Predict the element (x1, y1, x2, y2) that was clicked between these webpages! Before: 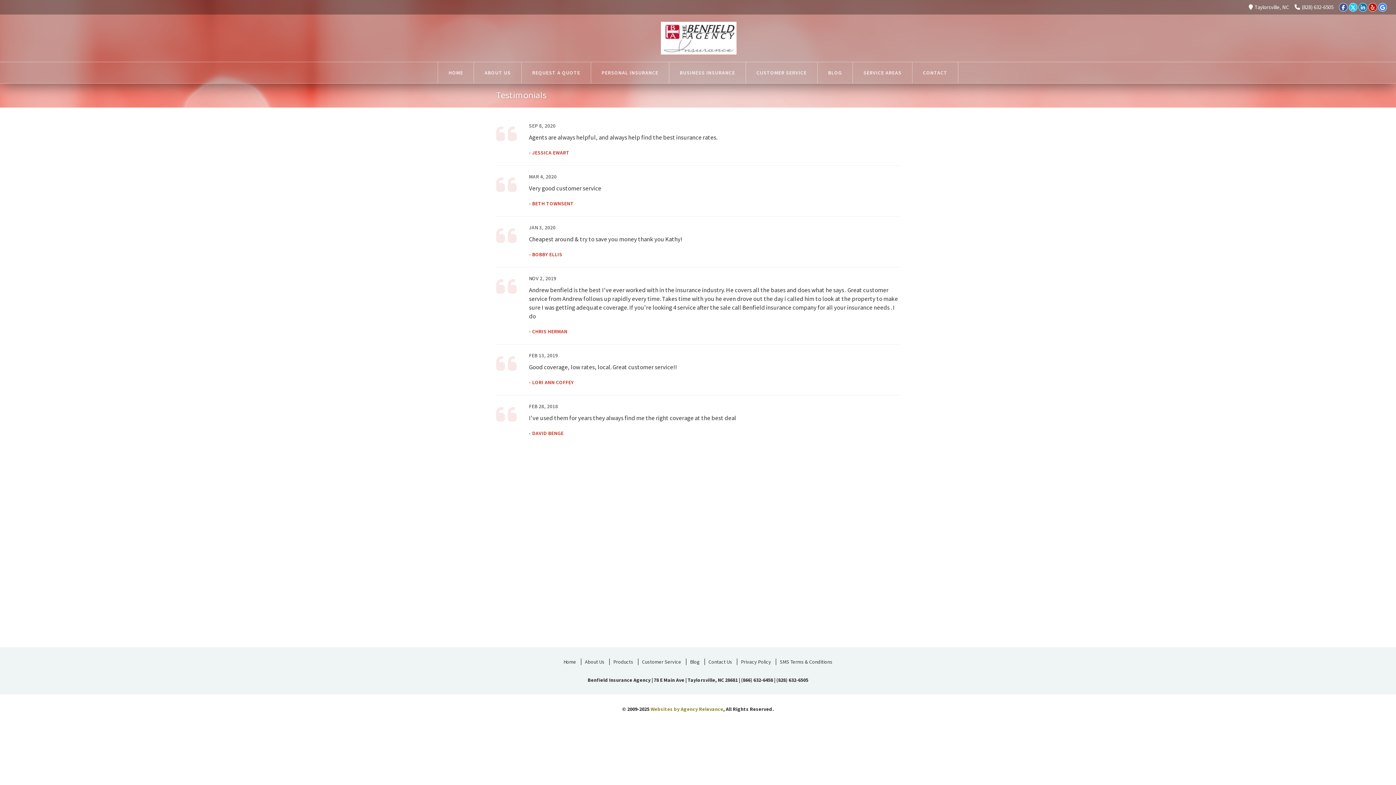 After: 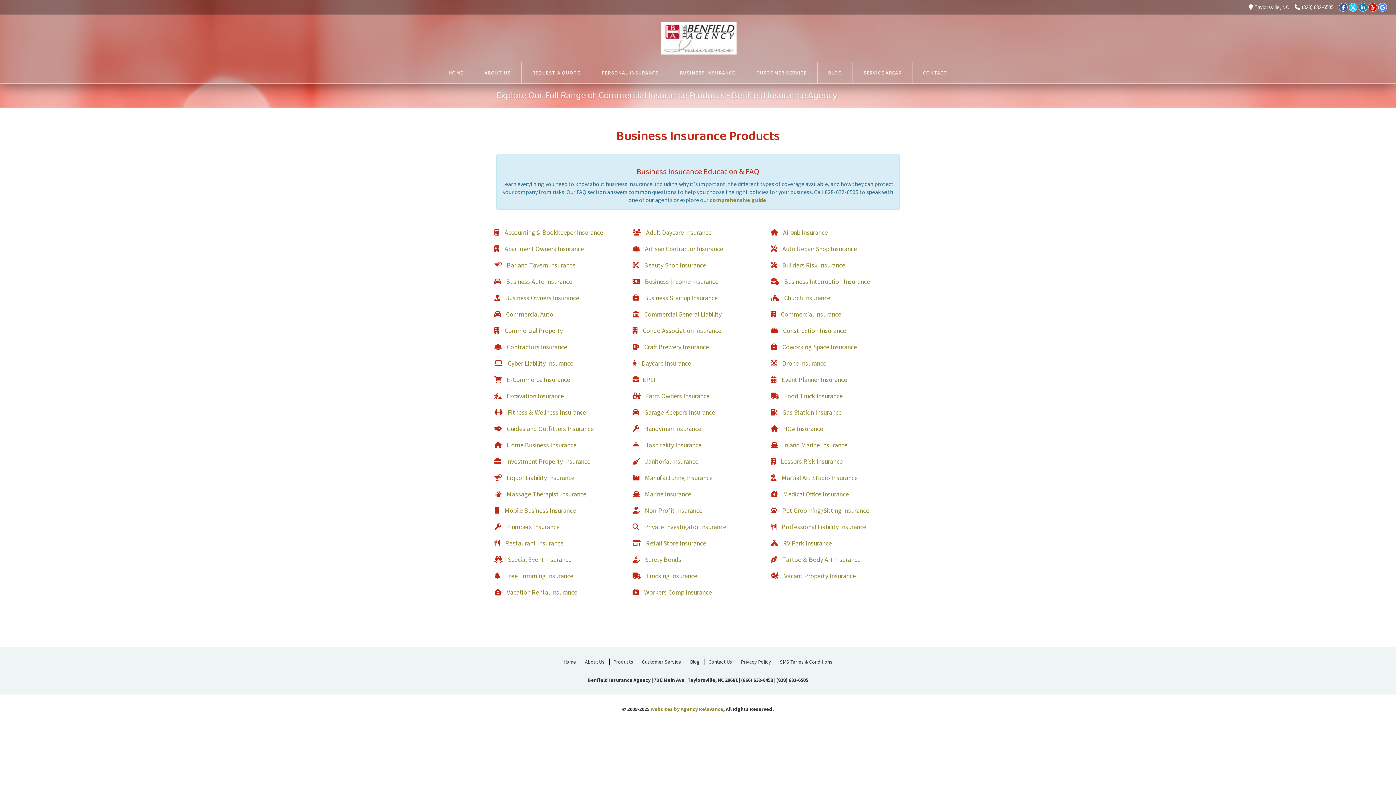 Action: bbox: (669, 62, 745, 83) label: BUSINESS INSURANCE